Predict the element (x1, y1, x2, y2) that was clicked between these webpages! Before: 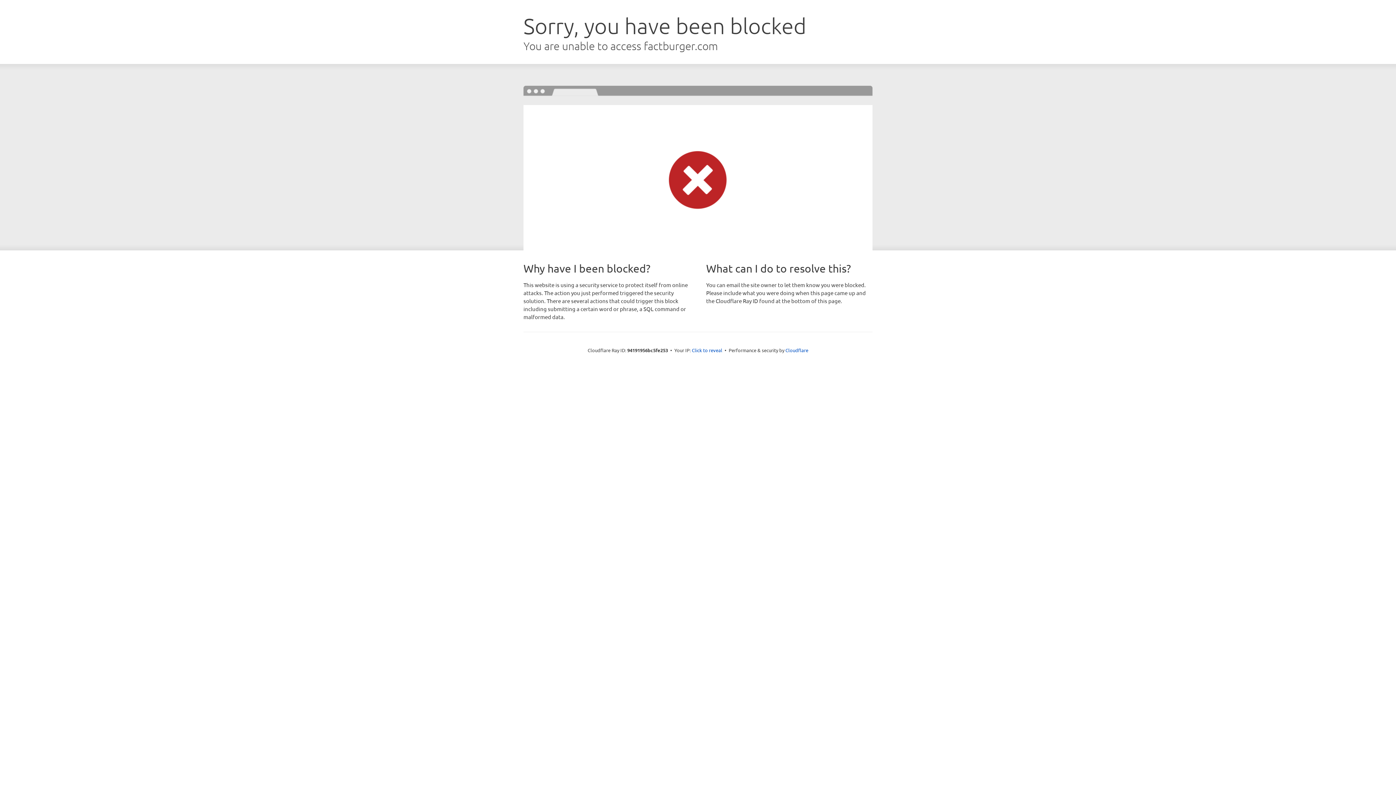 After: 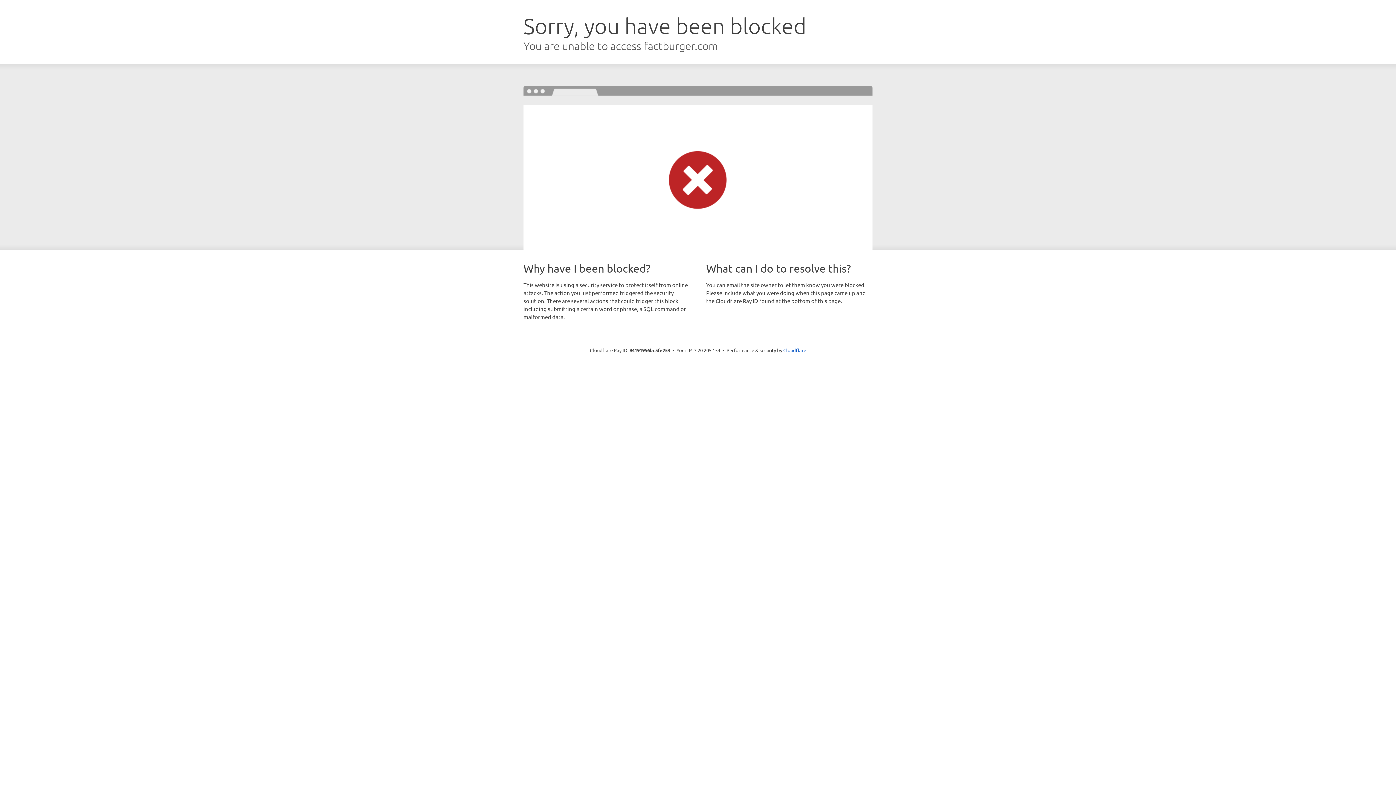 Action: bbox: (692, 346, 722, 353) label: Click to reveal